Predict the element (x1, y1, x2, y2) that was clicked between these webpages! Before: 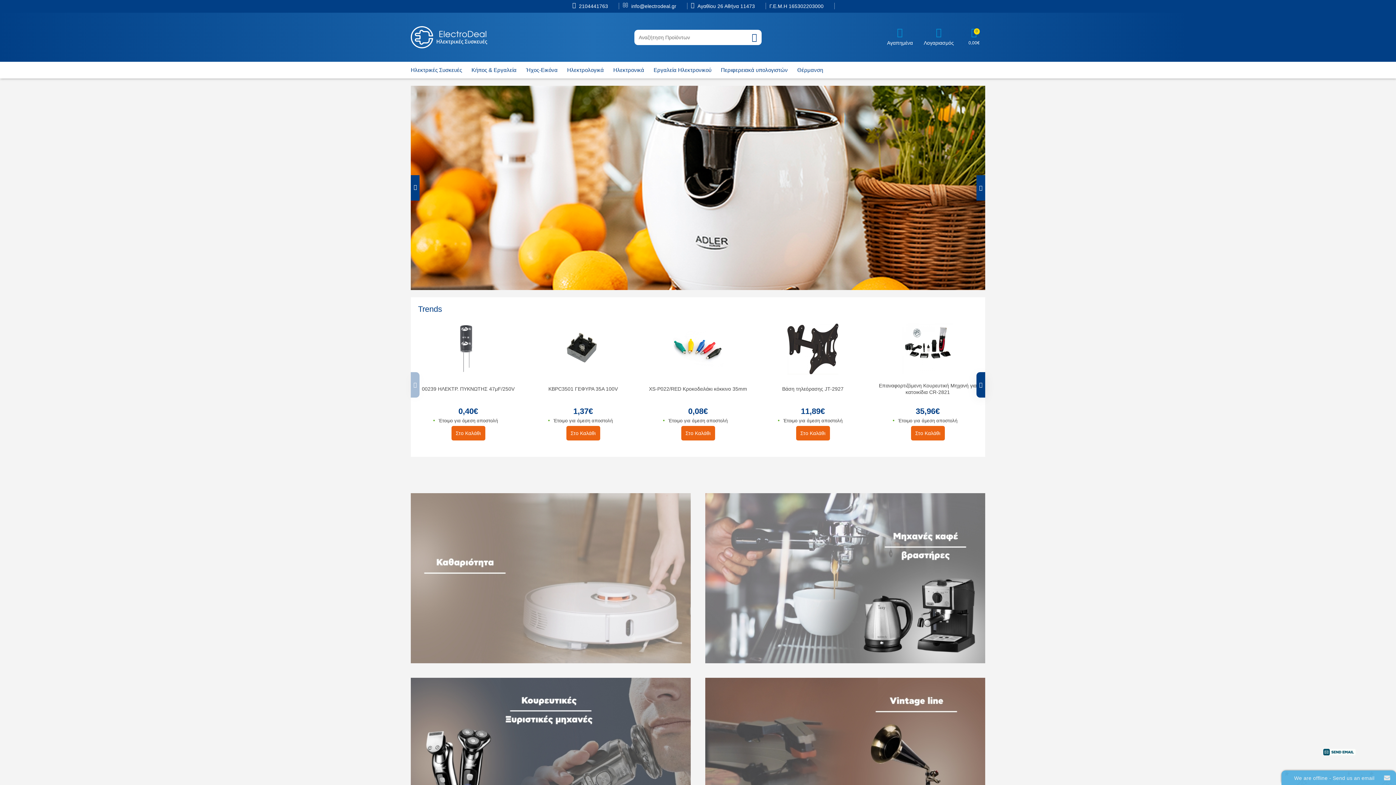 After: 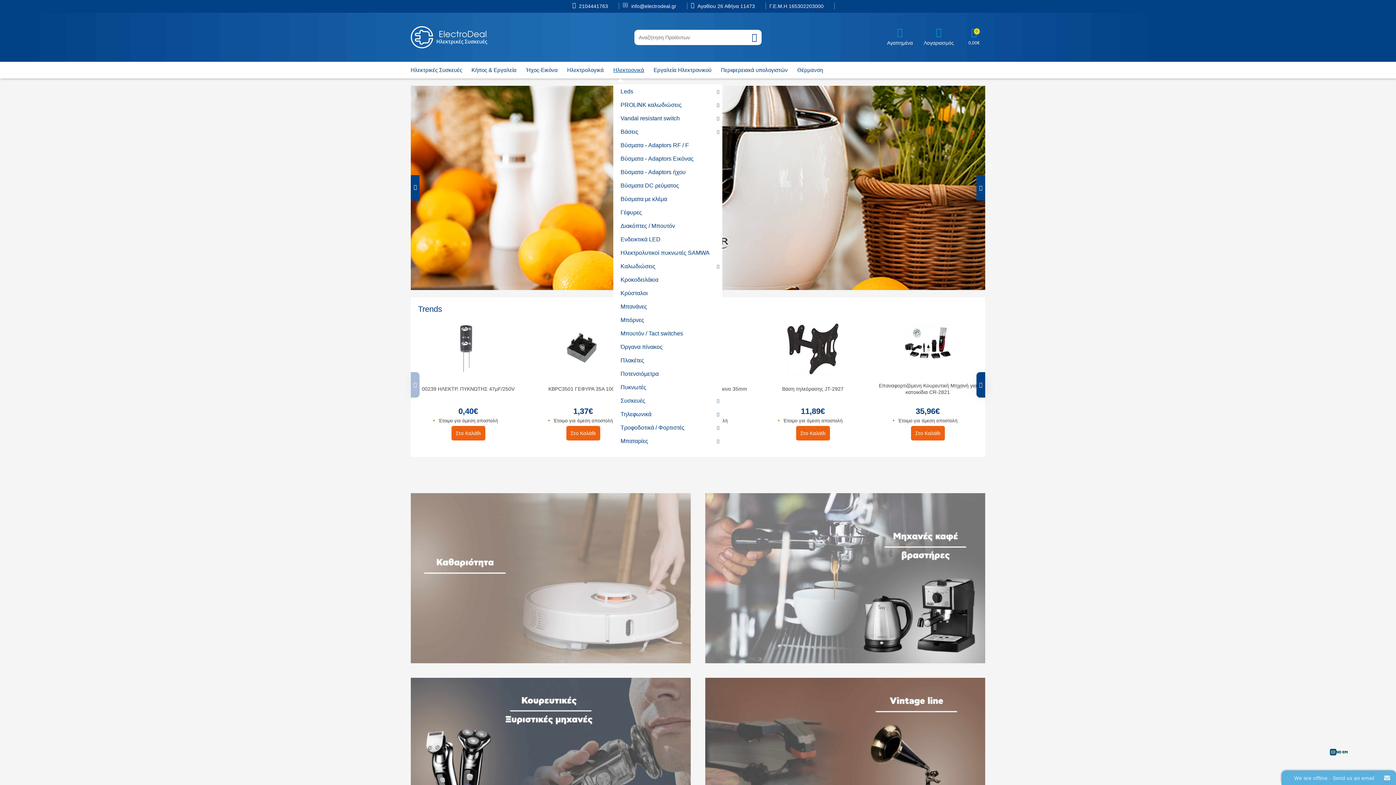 Action: bbox: (613, 64, 644, 76) label: Ηλεκτρονικά